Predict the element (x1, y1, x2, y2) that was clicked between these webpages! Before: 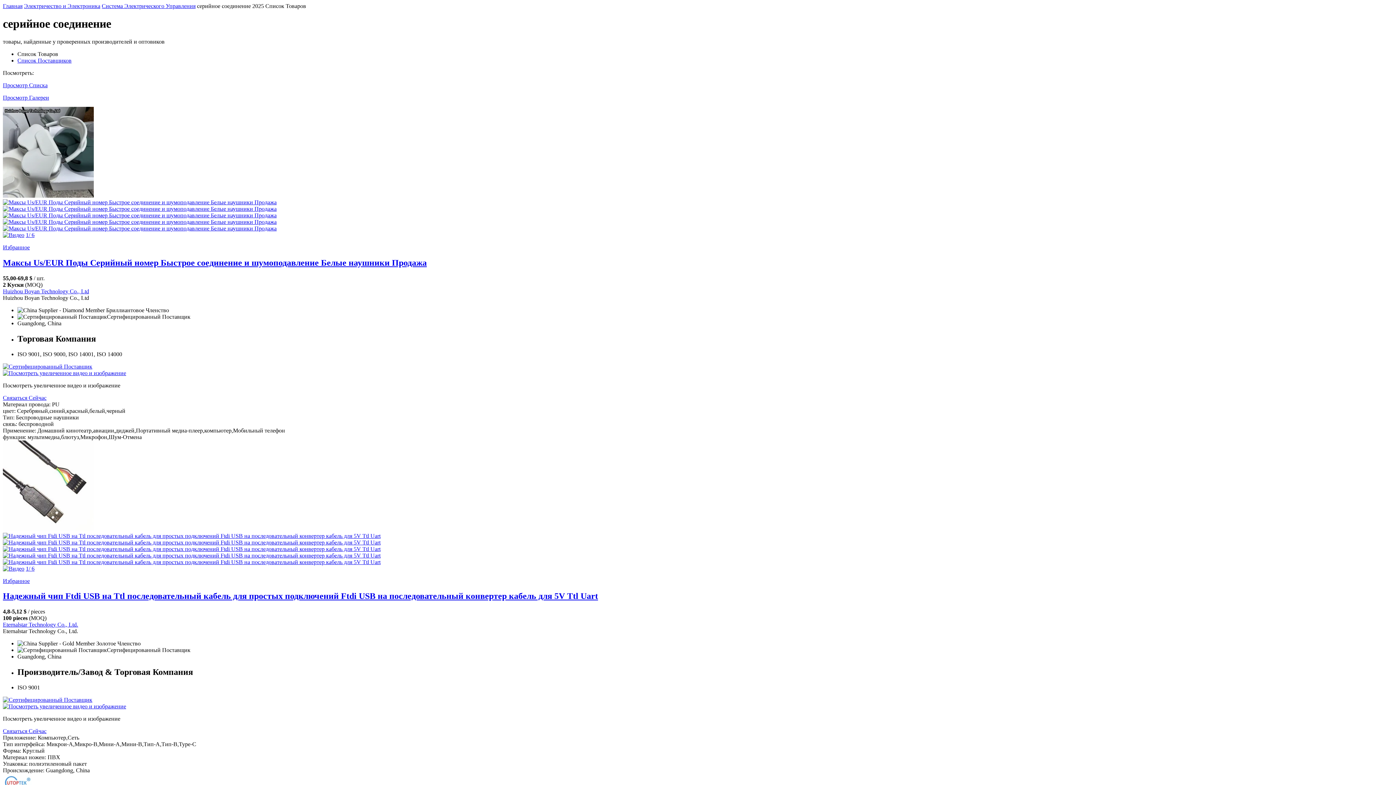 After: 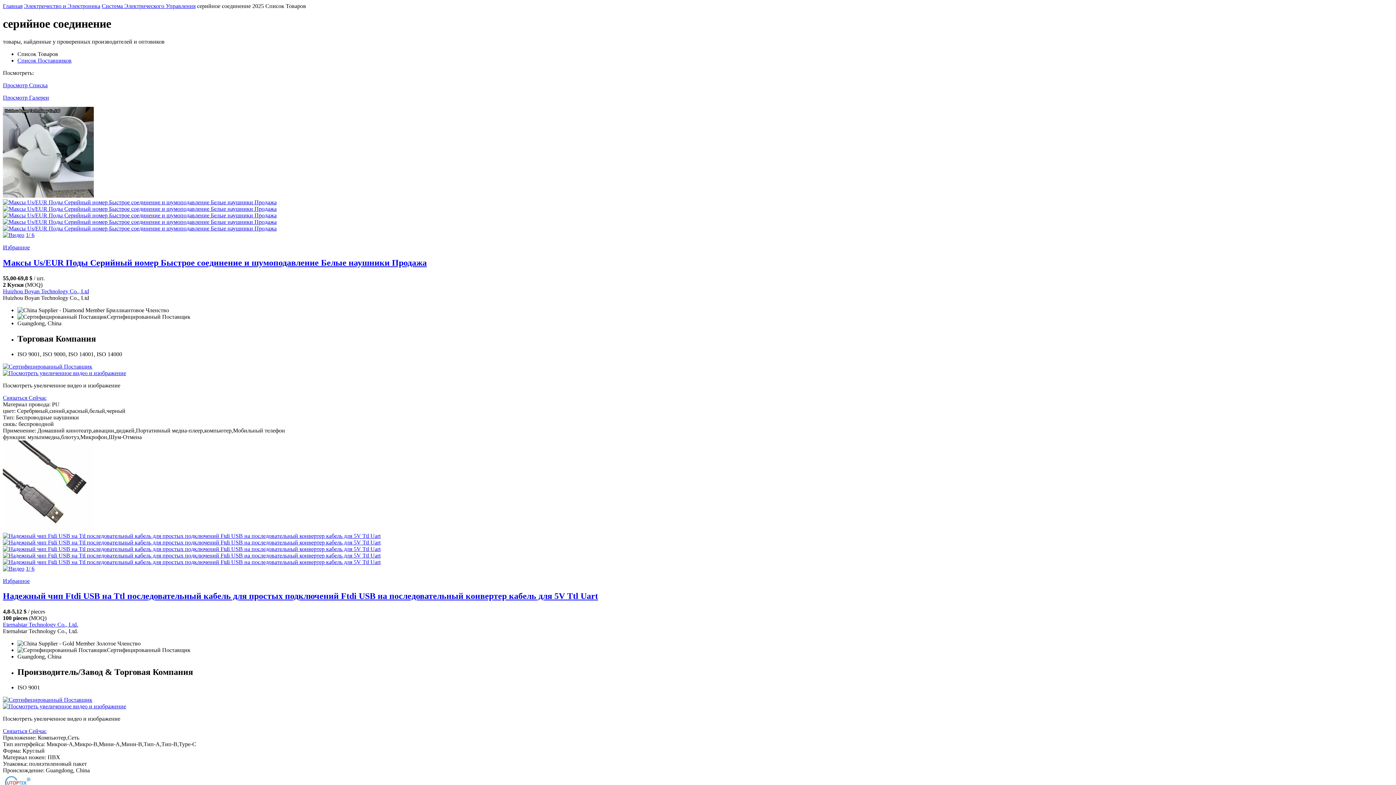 Action: bbox: (2, 225, 1393, 231)